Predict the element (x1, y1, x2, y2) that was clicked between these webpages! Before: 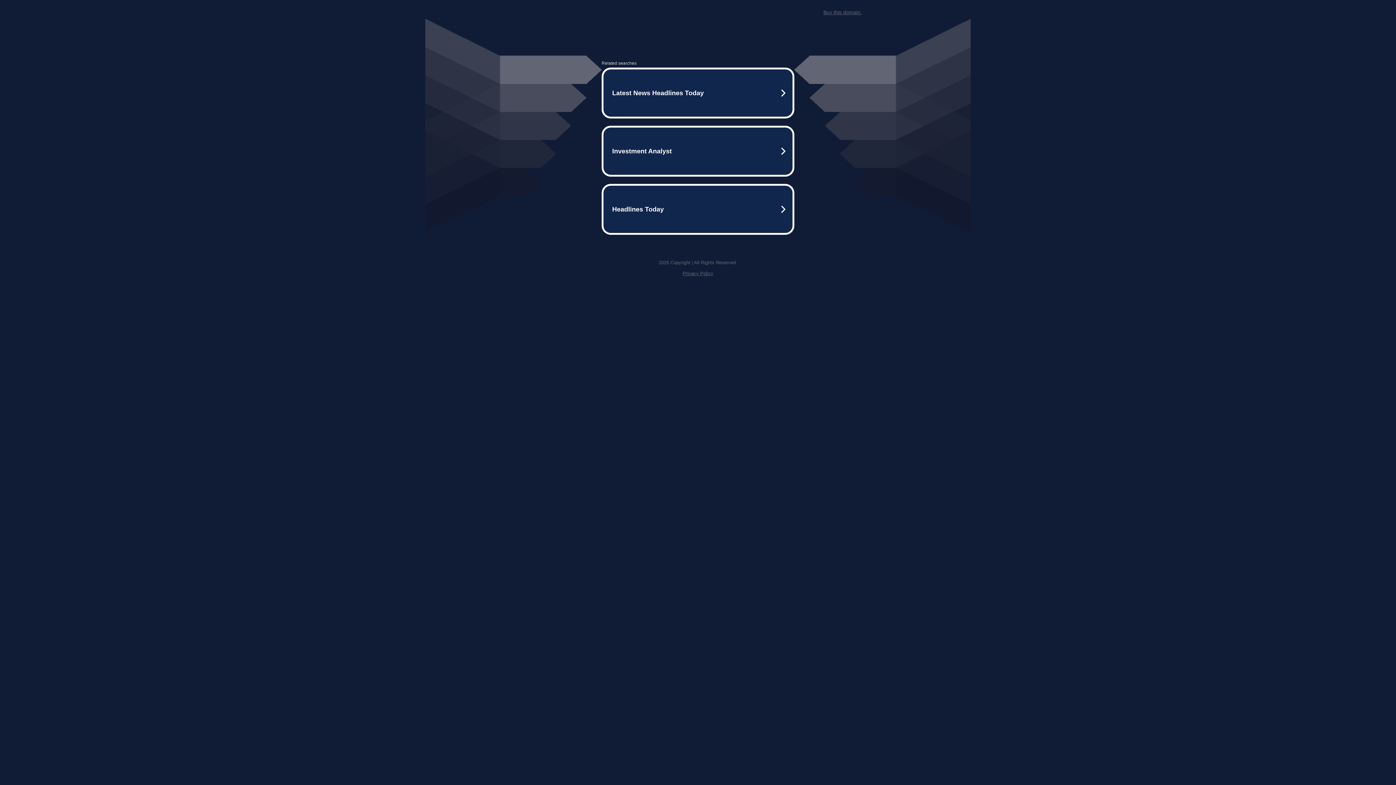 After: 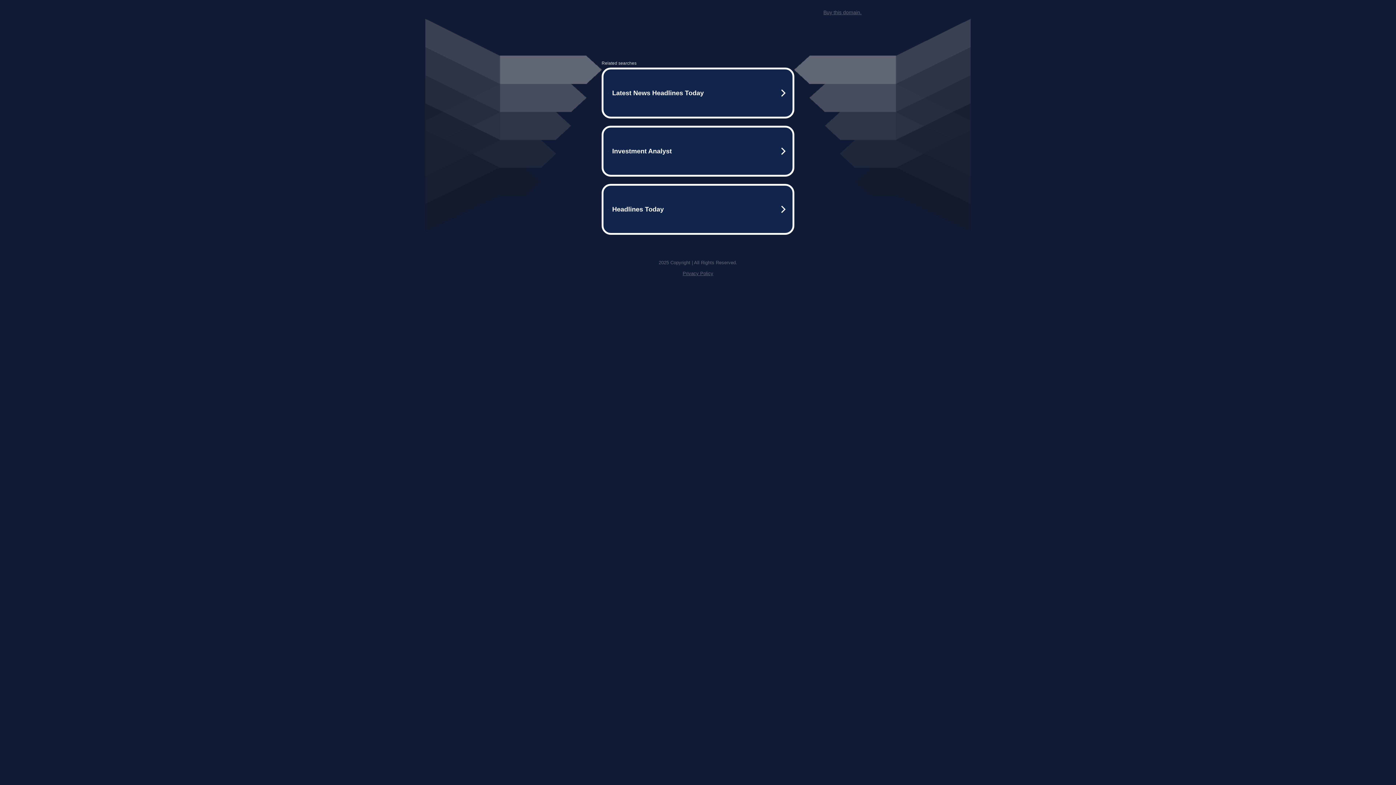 Action: bbox: (682, 270, 713, 276) label: Privacy Policy